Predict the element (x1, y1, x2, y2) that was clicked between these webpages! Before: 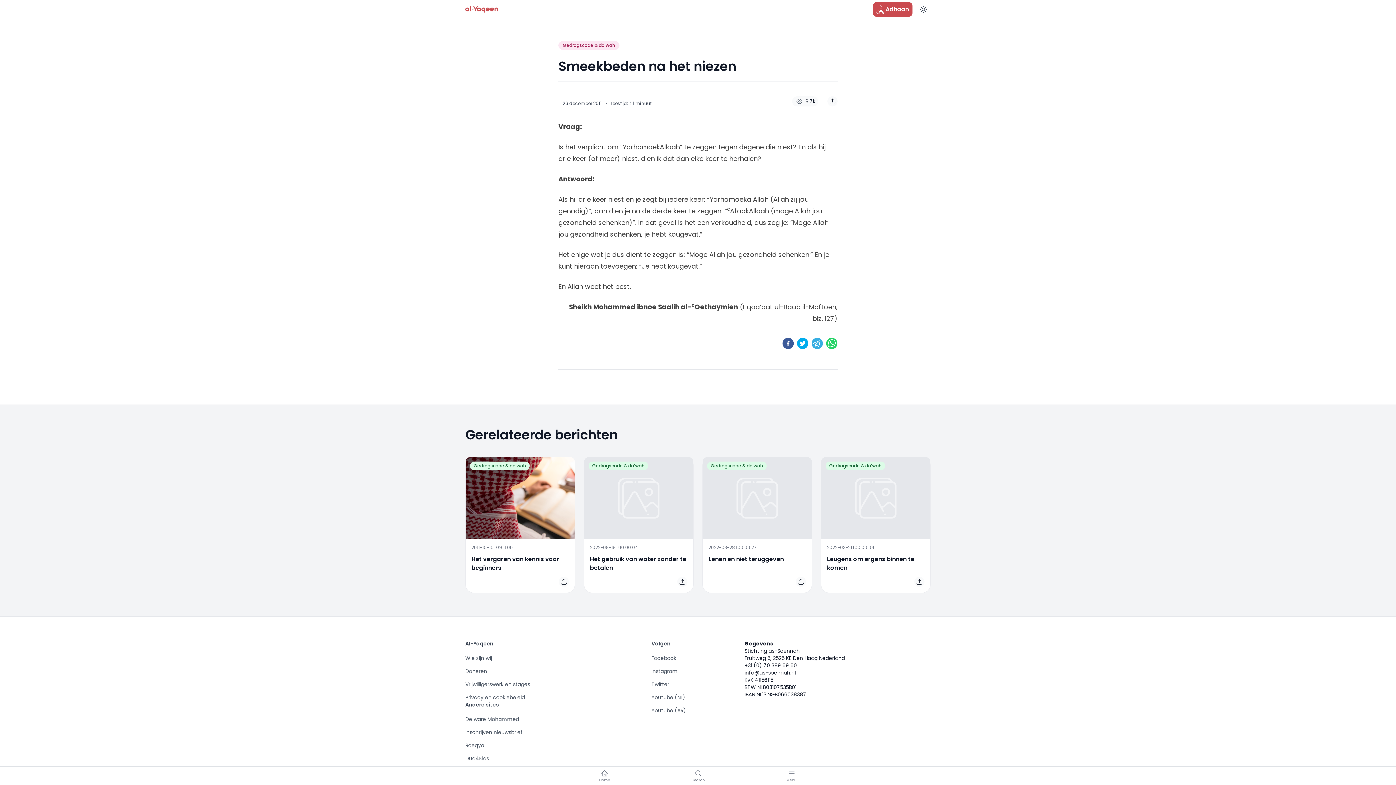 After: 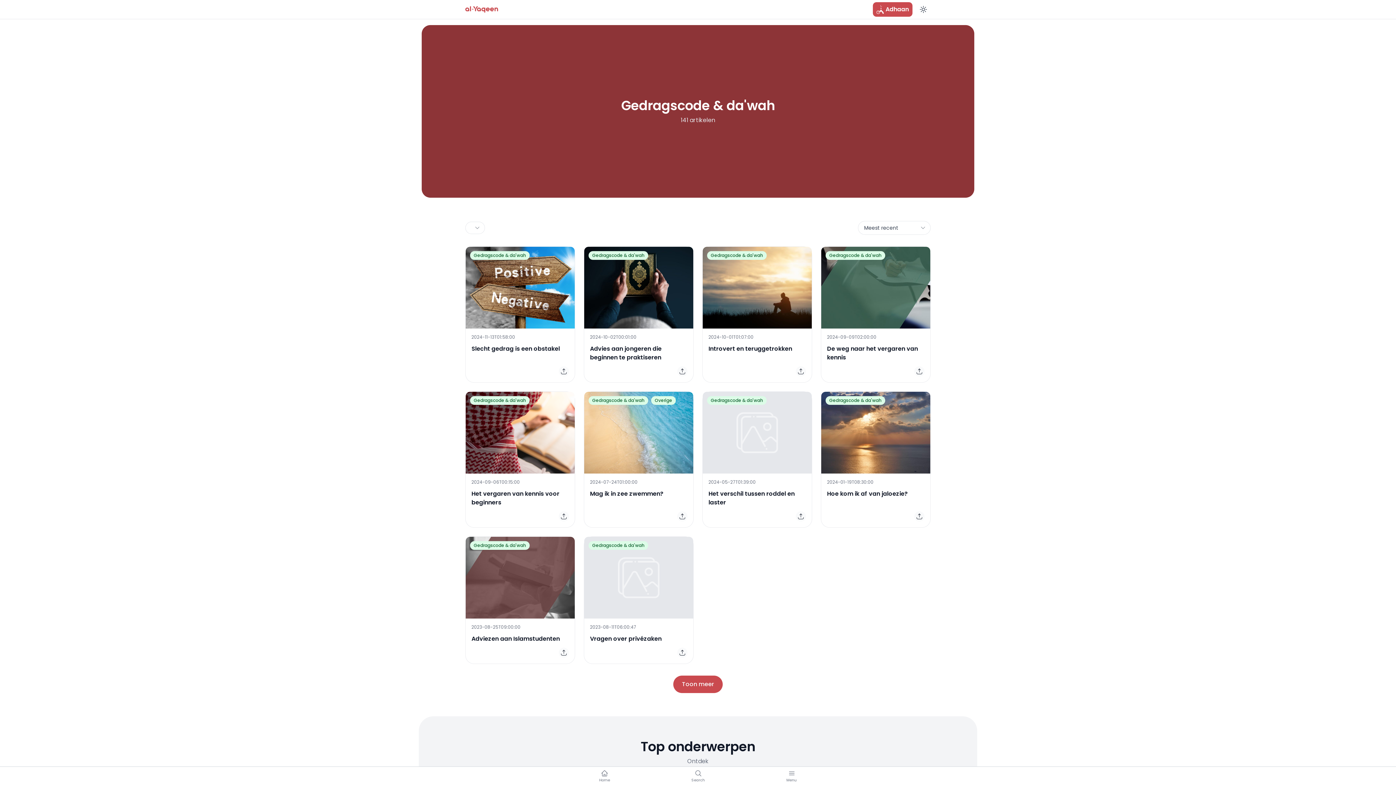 Action: label: Gedragscode & da'wah bbox: (558, 41, 619, 49)